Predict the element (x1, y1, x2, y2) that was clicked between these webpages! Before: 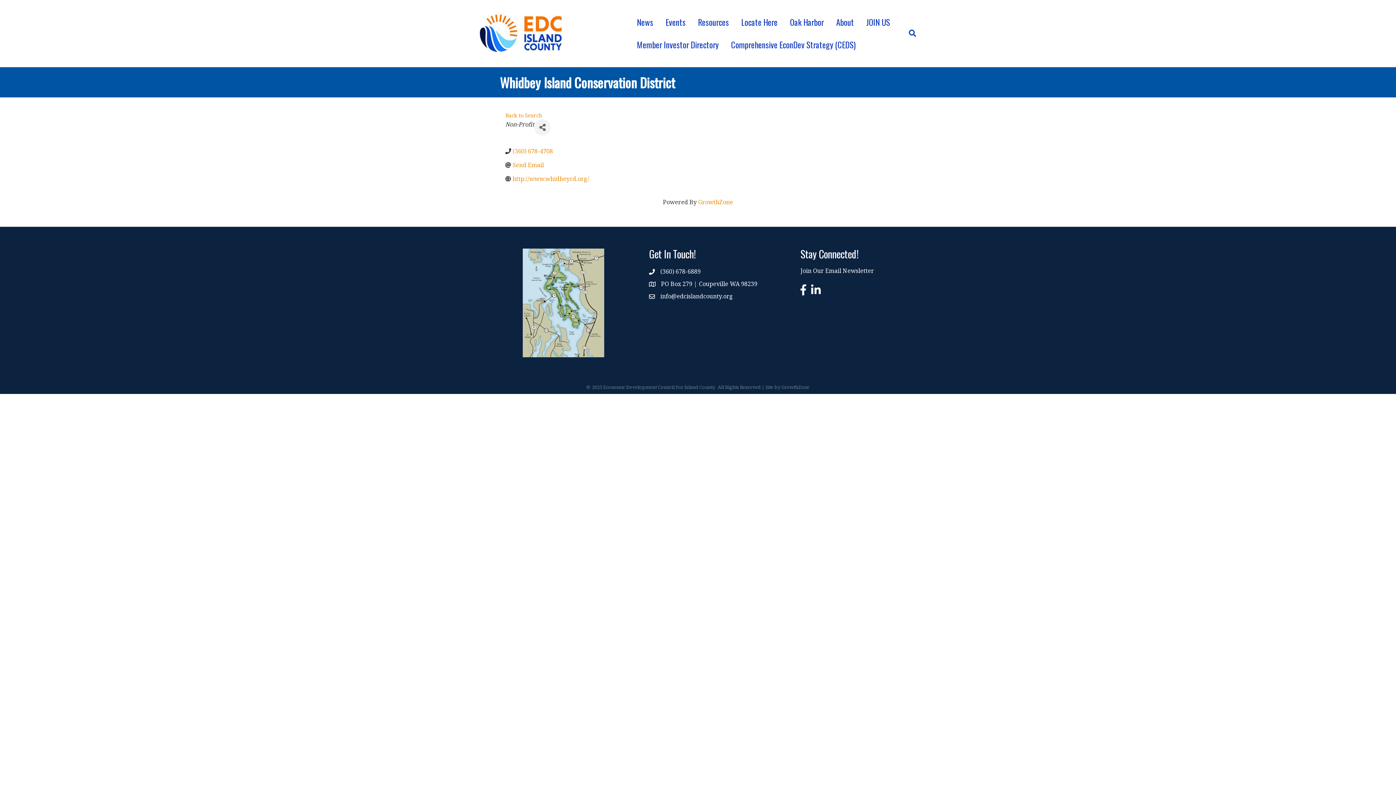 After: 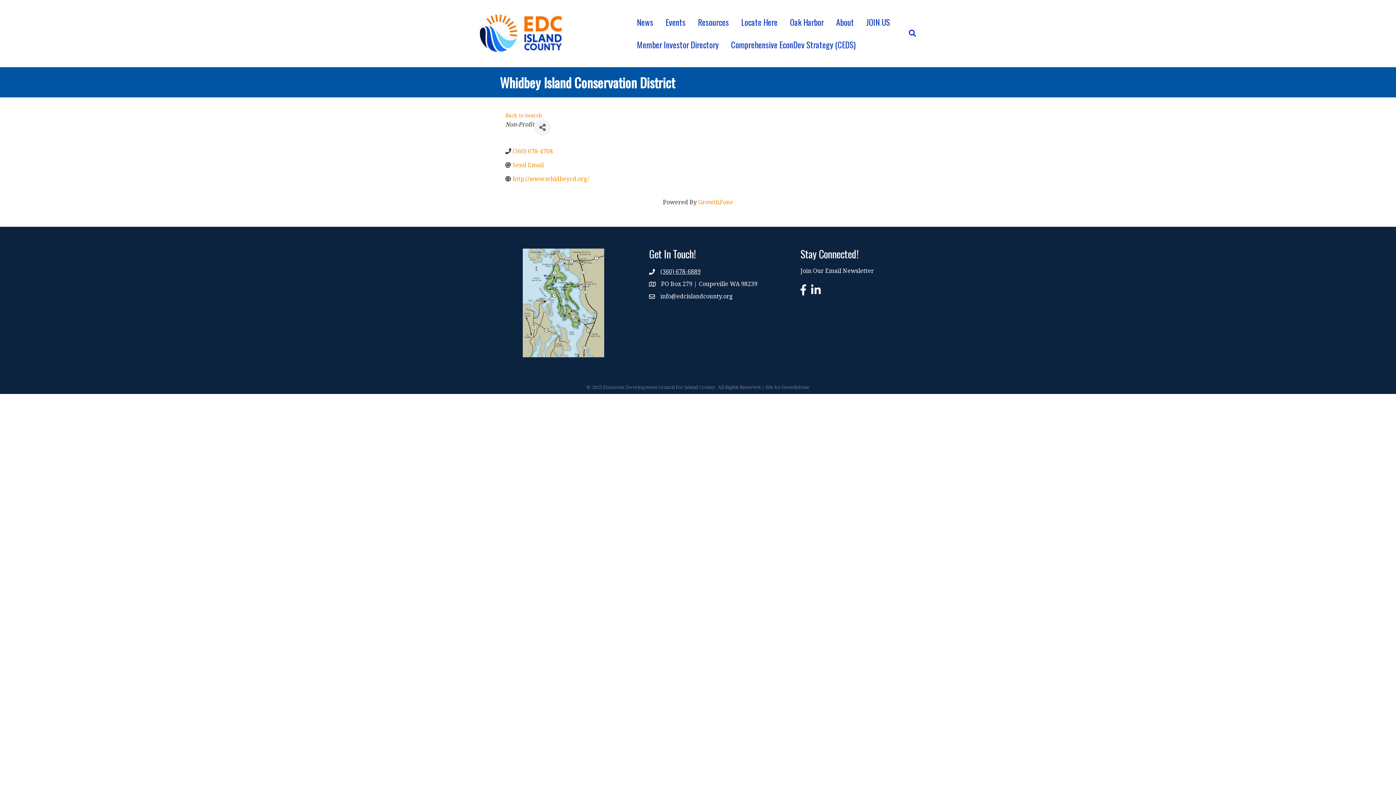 Action: label: (360) 678-6889 bbox: (660, 267, 700, 275)